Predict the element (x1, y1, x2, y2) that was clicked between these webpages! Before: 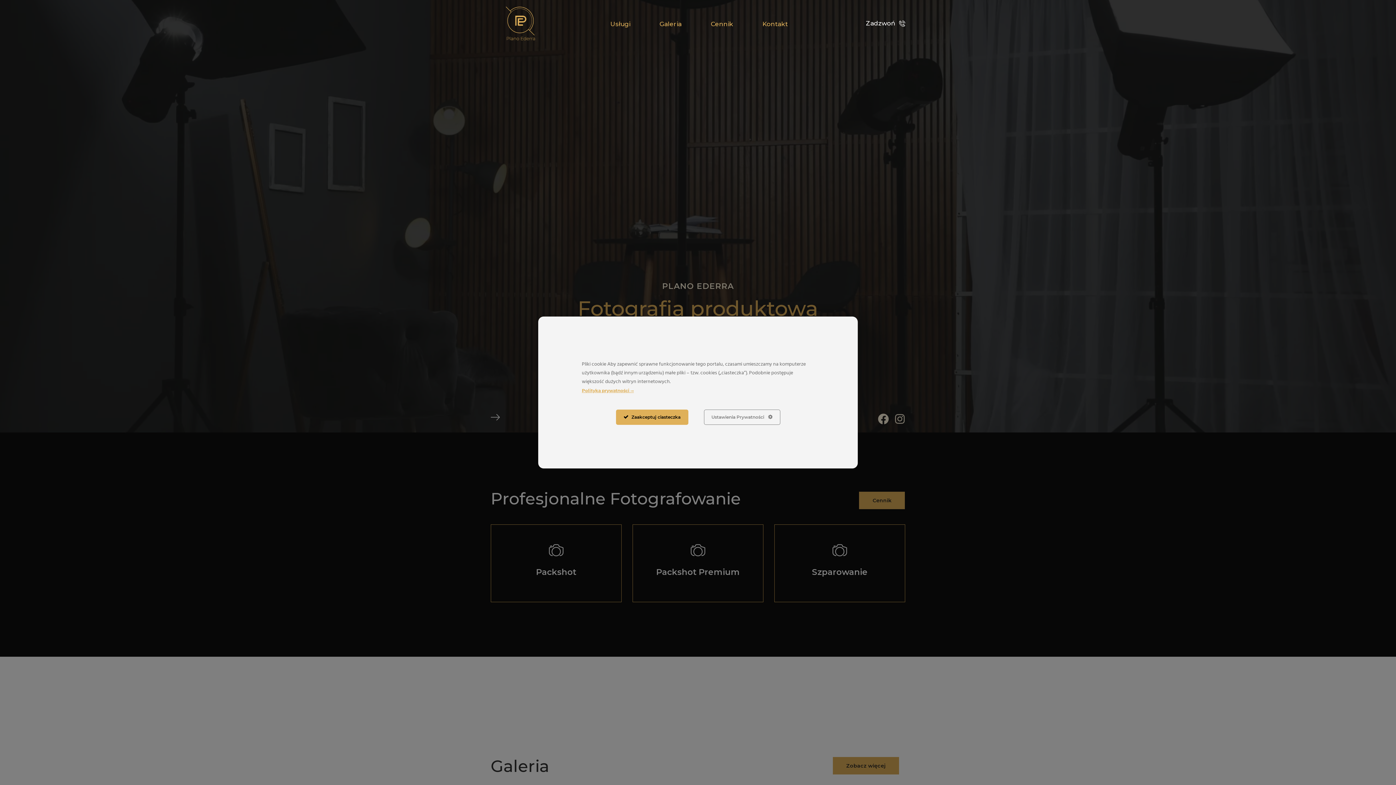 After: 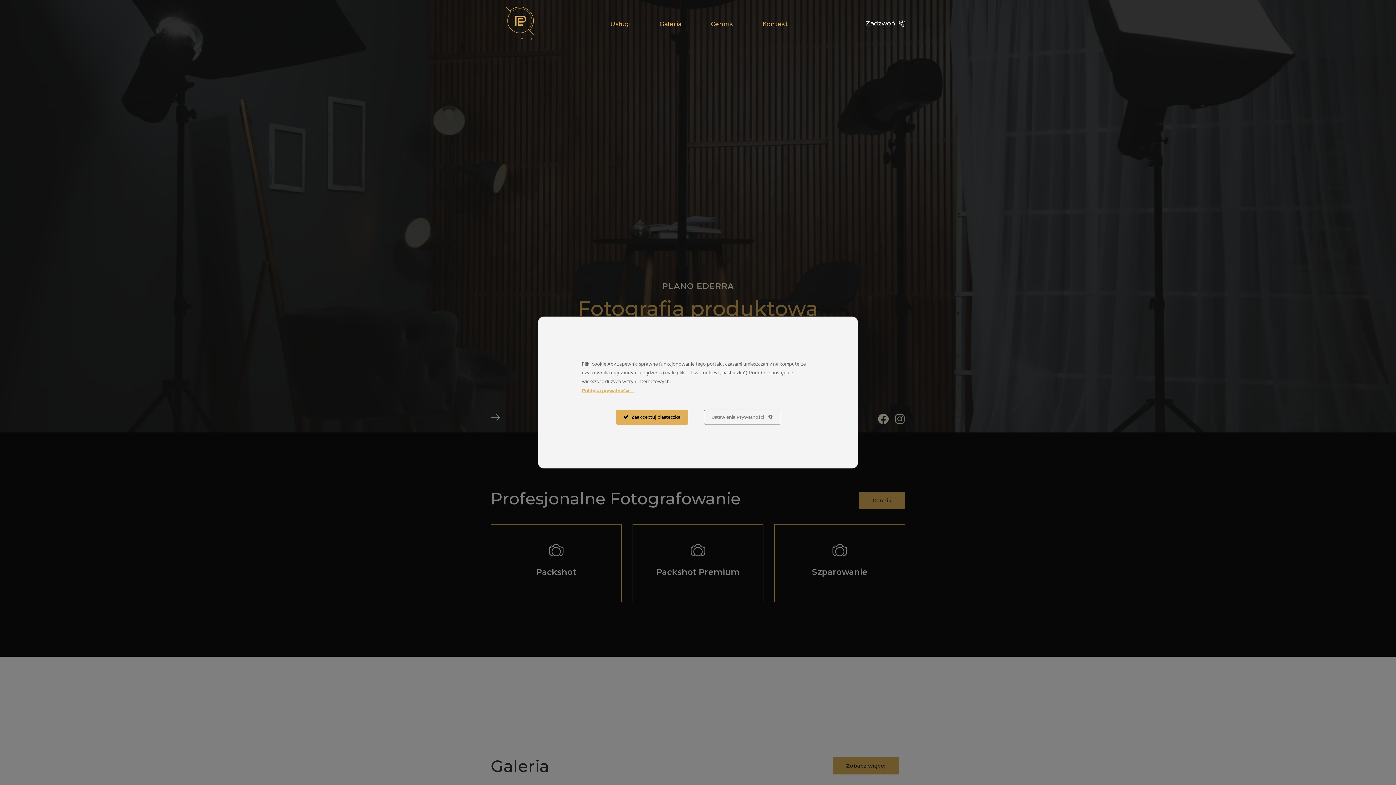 Action: bbox: (490, -5, 549, 53)